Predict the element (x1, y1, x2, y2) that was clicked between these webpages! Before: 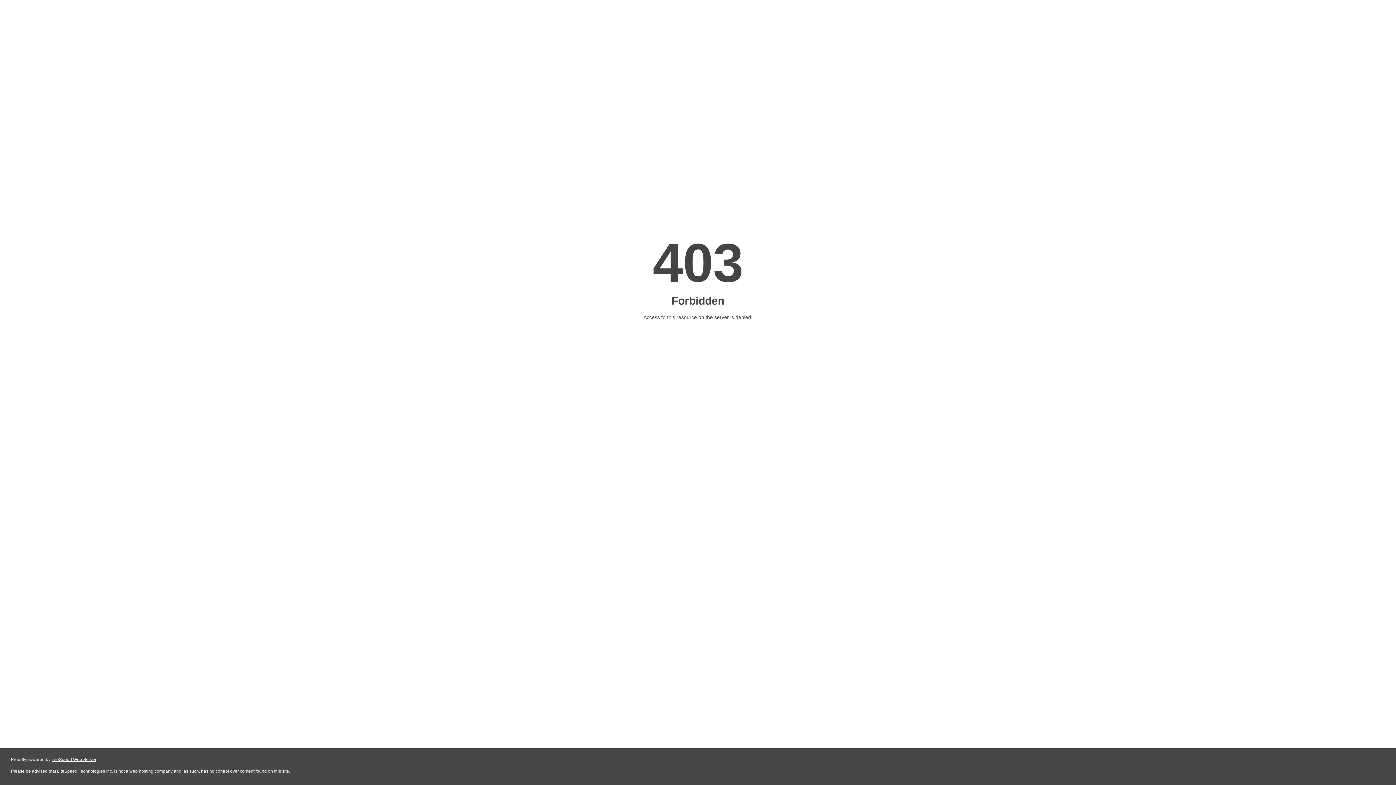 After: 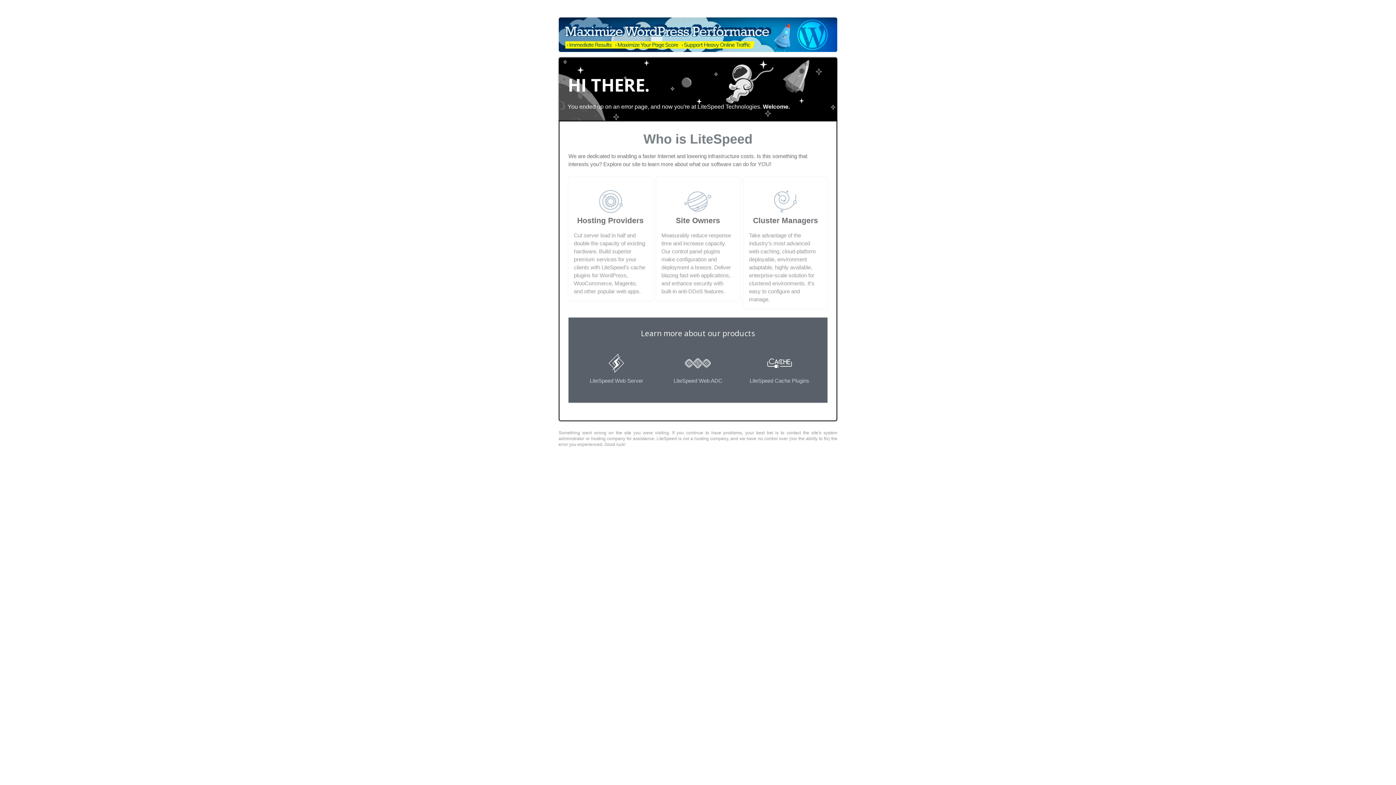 Action: label: LiteSpeed Web Server bbox: (51, 757, 96, 762)